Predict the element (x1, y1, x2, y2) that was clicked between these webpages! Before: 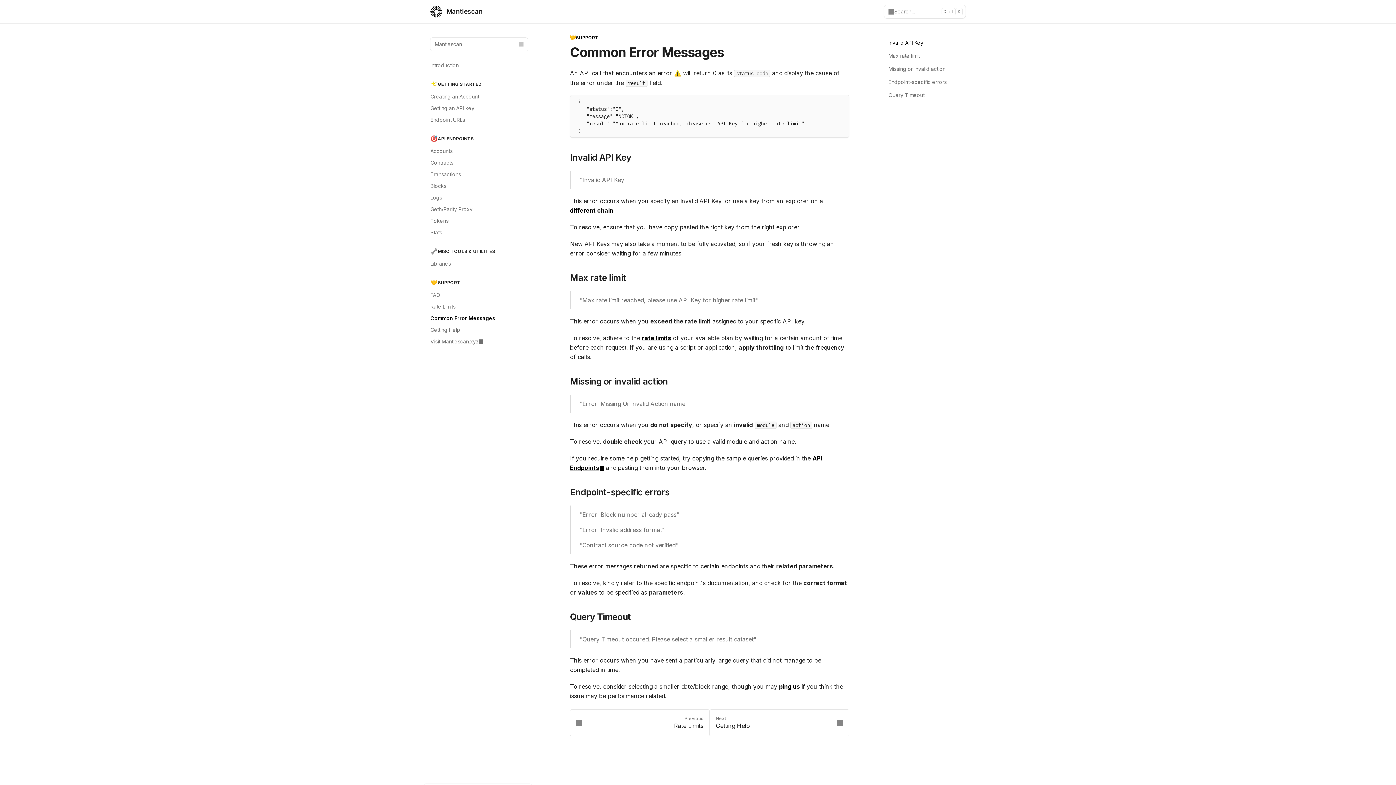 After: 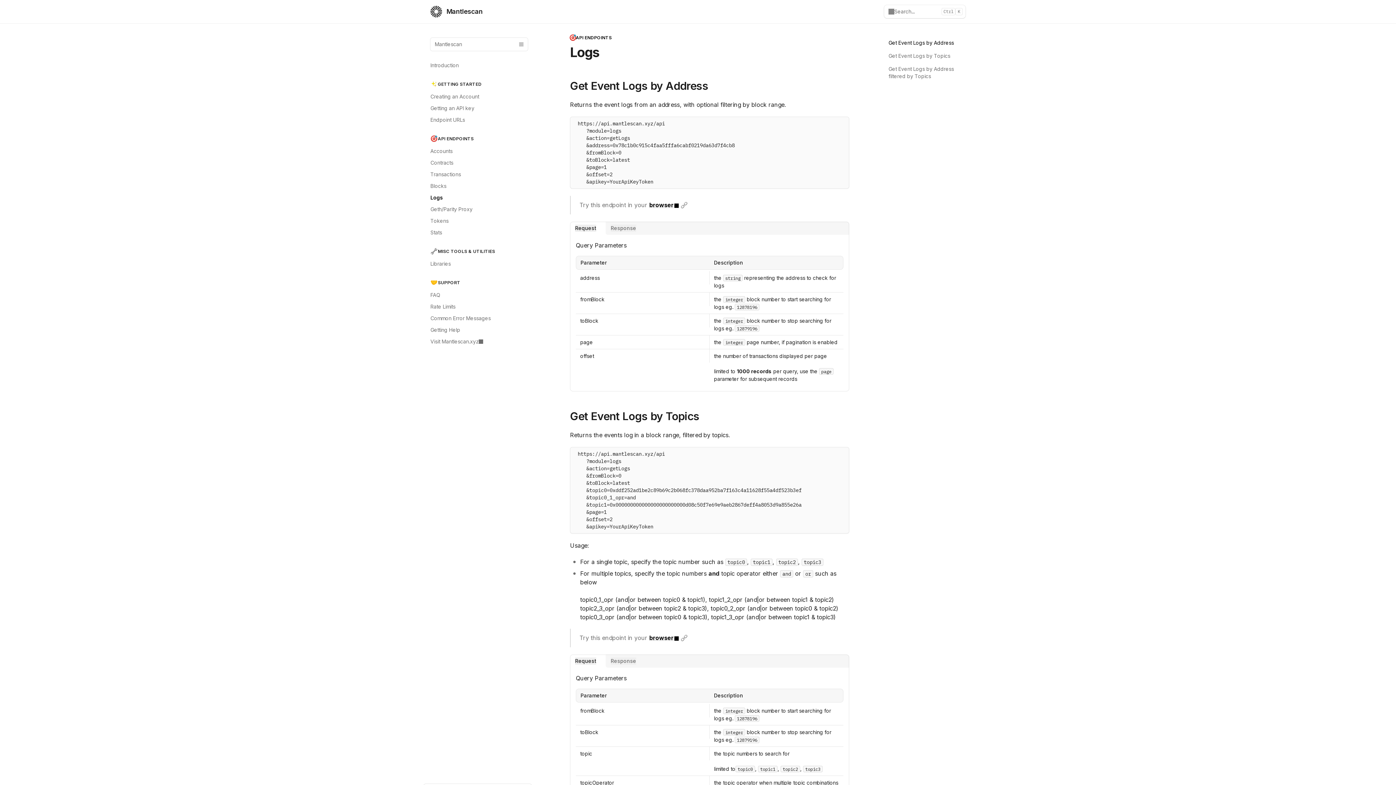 Action: bbox: (426, 192, 532, 203) label: Logs